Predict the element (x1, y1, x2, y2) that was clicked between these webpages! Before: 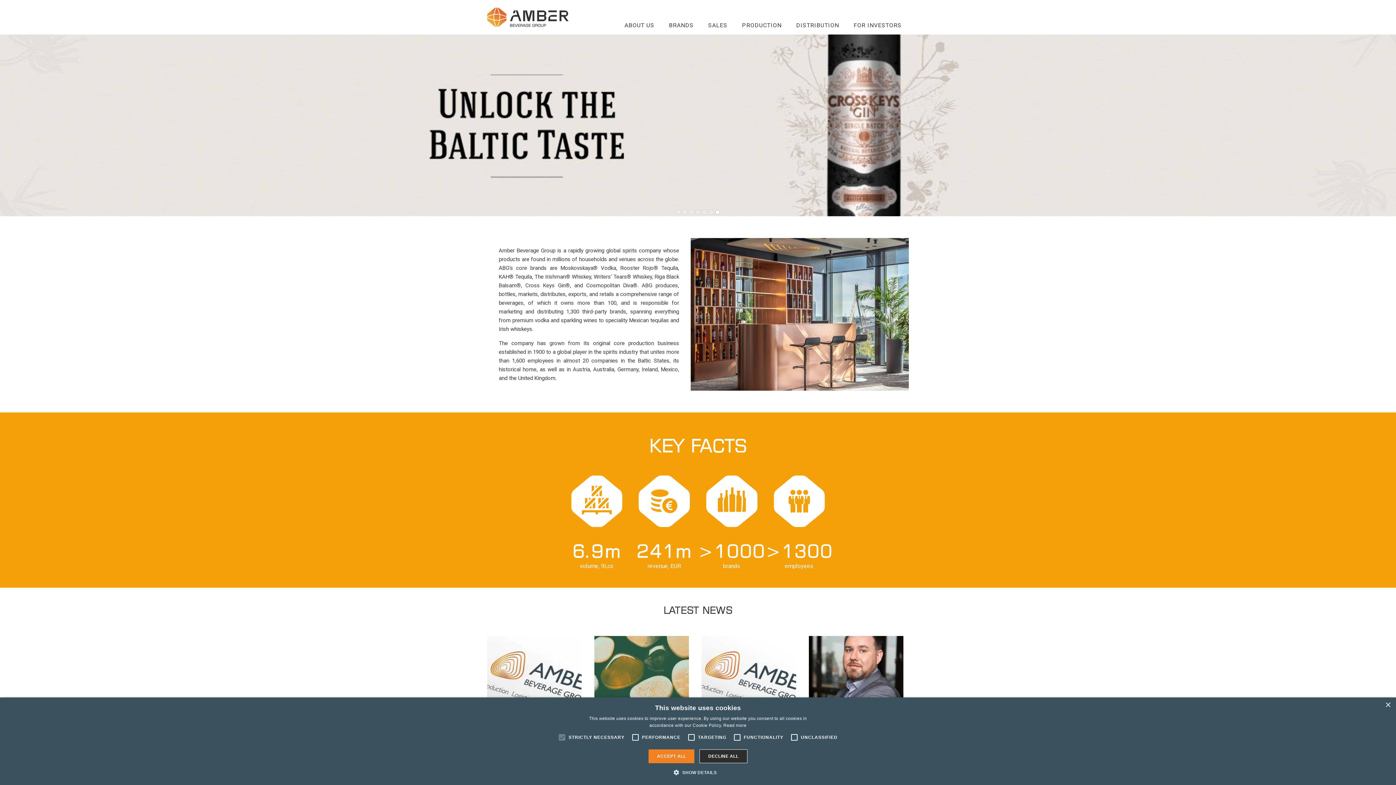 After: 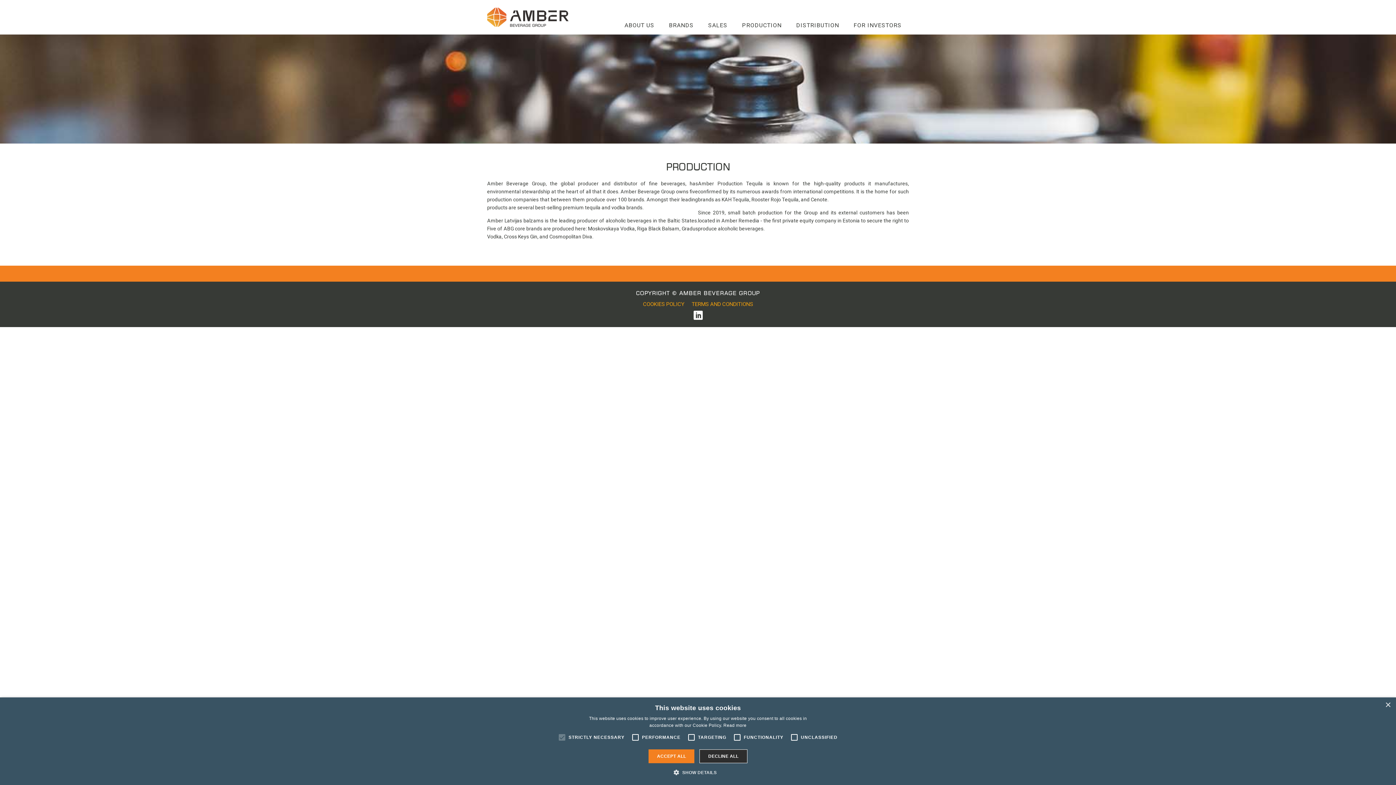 Action: bbox: (734, 16, 789, 34) label: PRODUCTION